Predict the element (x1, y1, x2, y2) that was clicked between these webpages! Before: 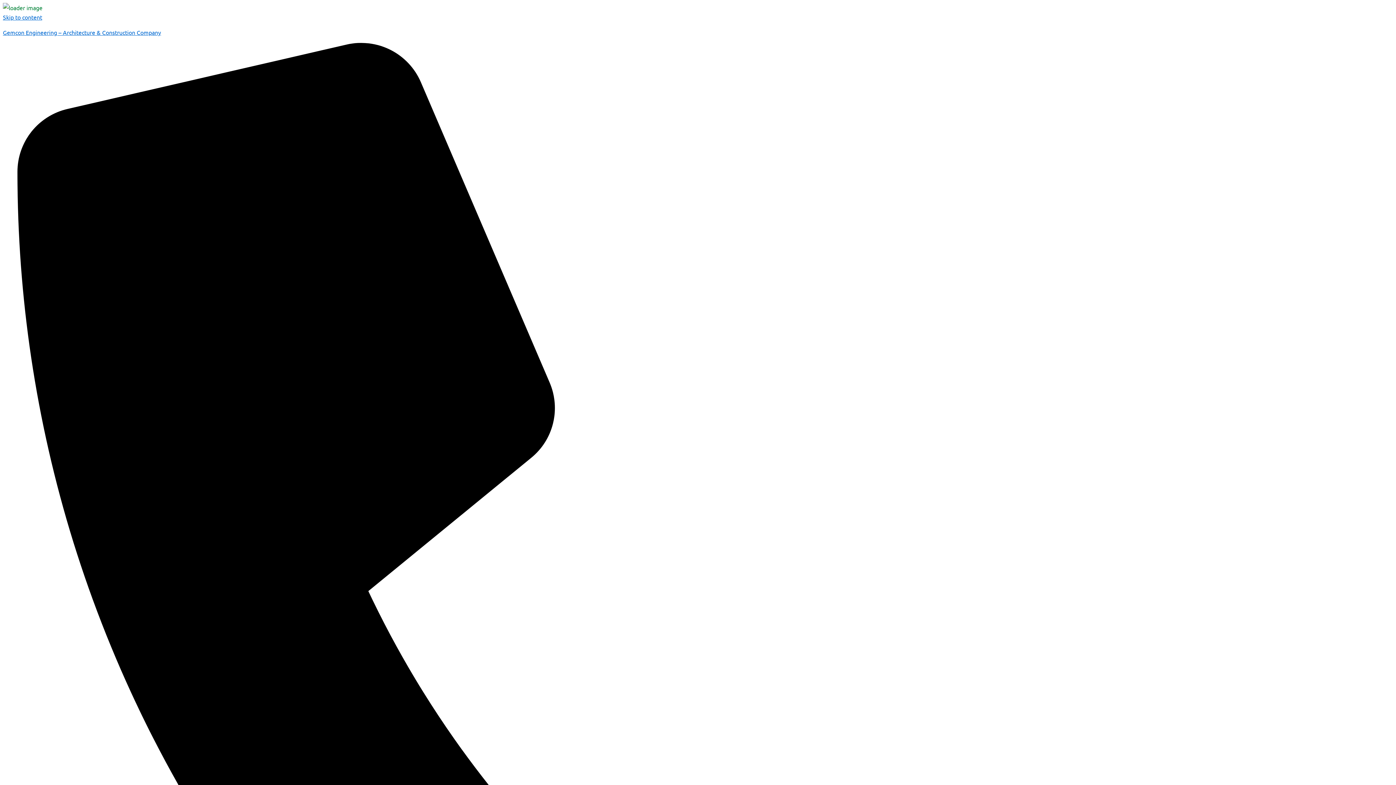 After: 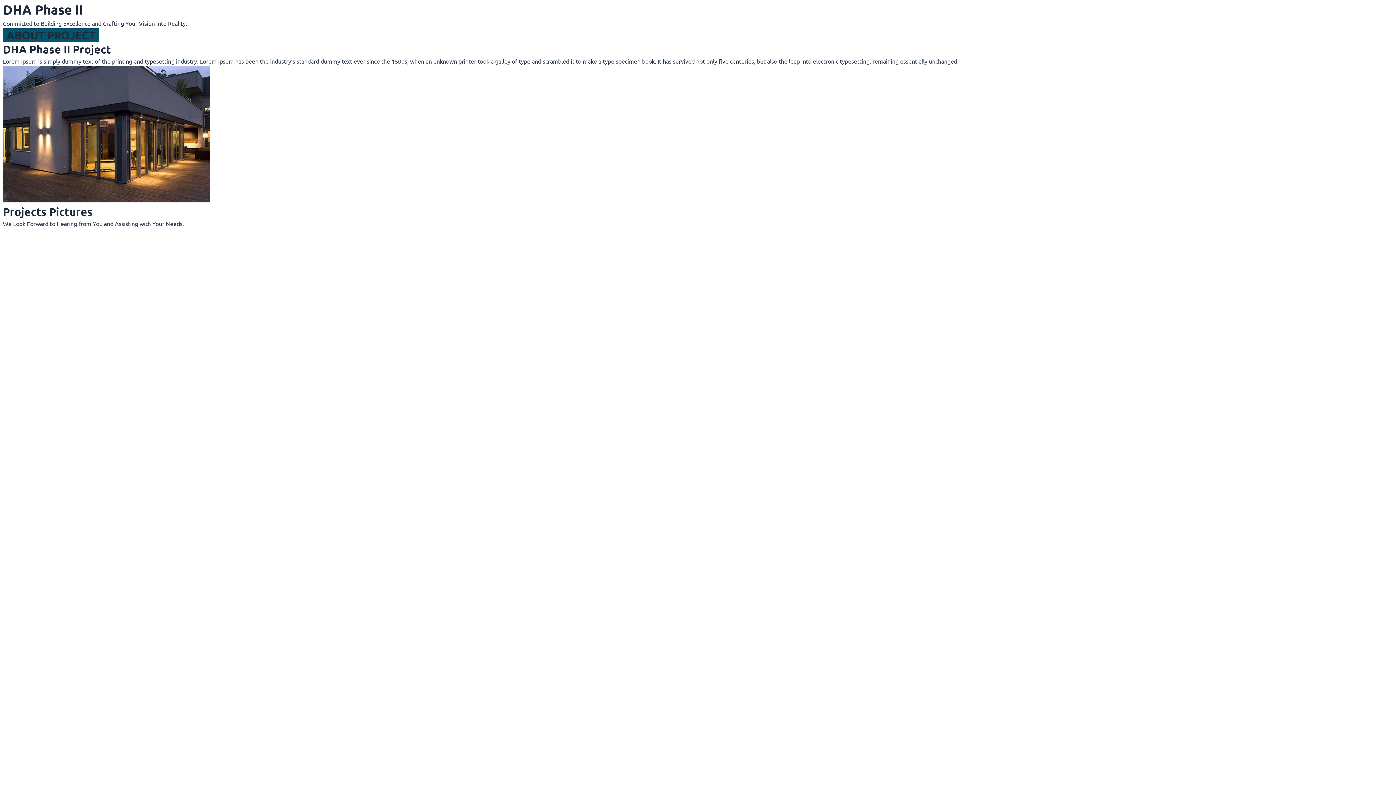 Action: bbox: (2, 13, 42, 20) label: Skip to content